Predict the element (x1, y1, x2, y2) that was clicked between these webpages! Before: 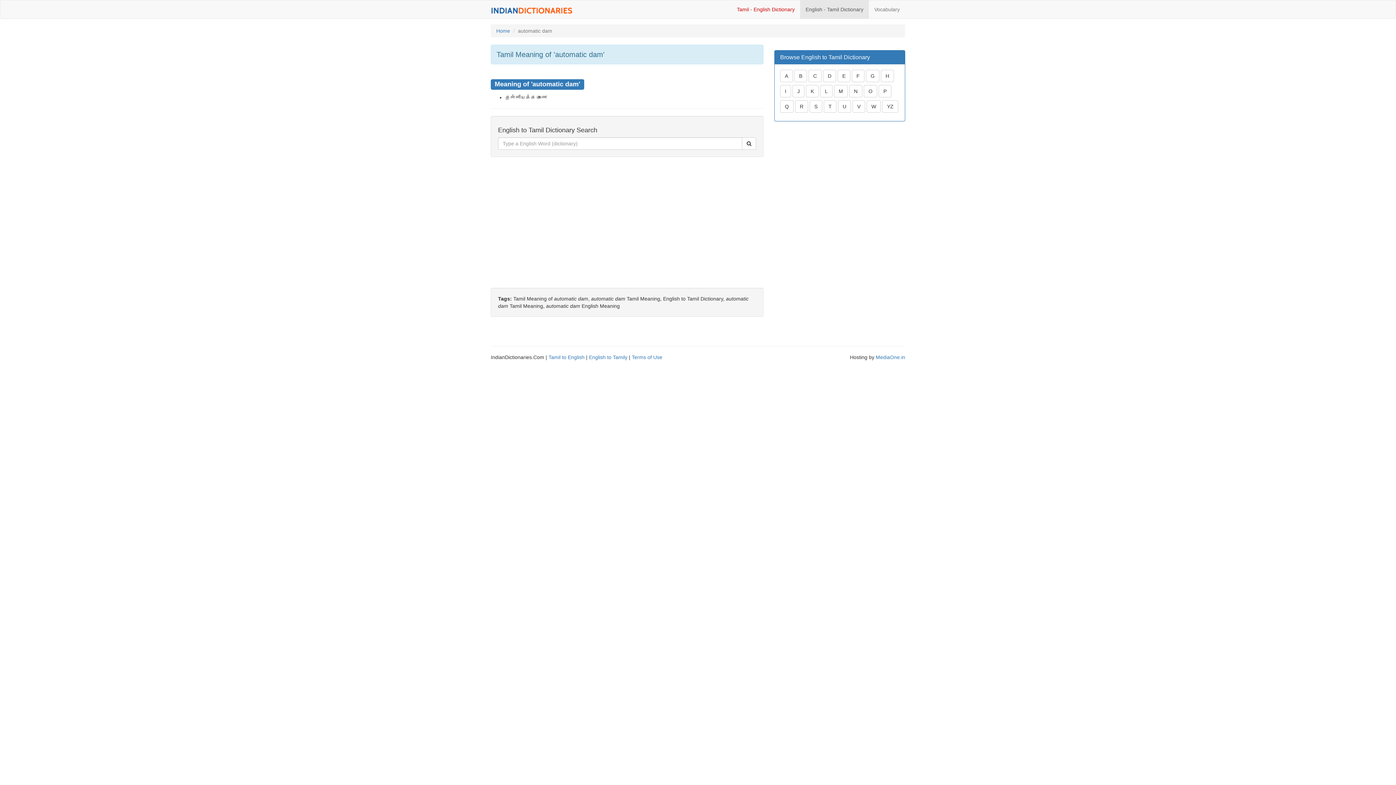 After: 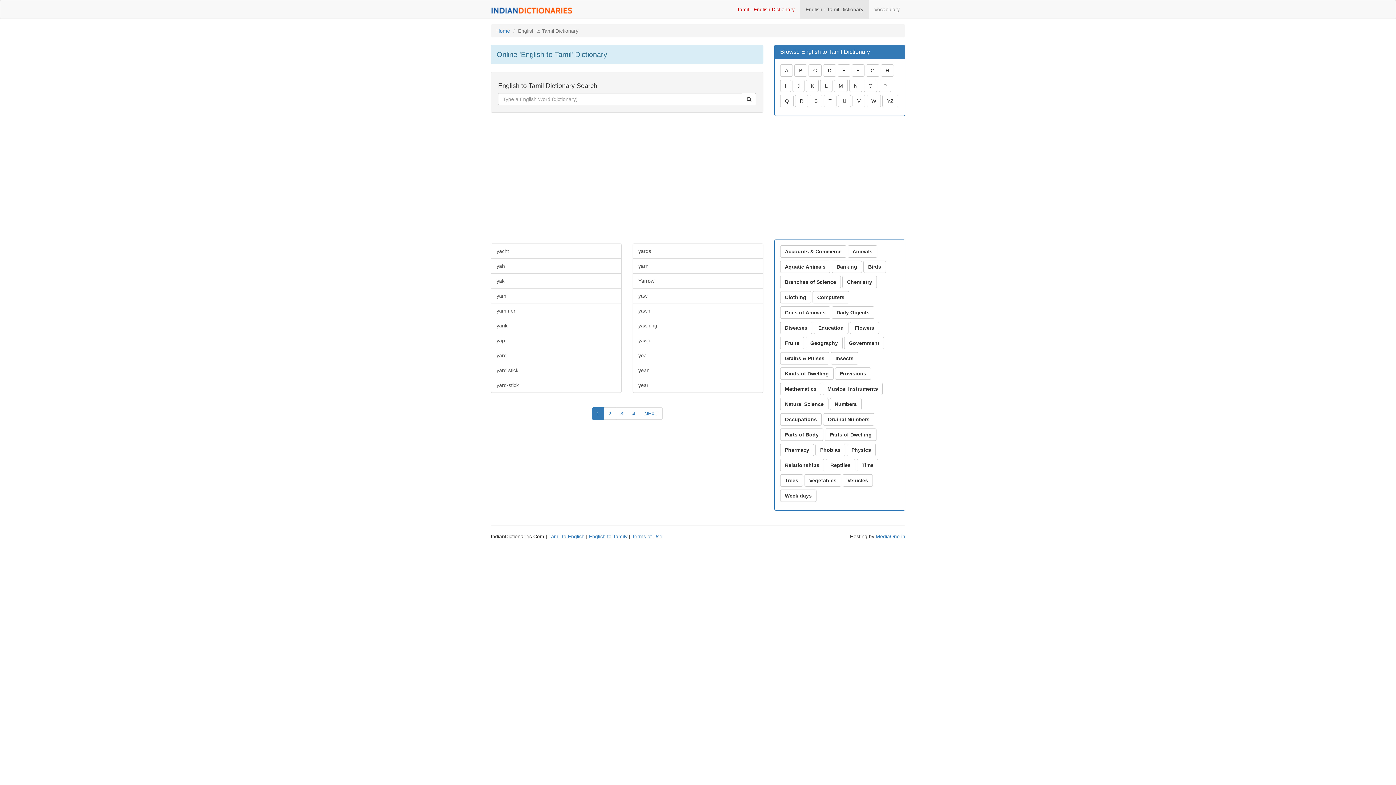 Action: bbox: (882, 104, 898, 110) label: YZ